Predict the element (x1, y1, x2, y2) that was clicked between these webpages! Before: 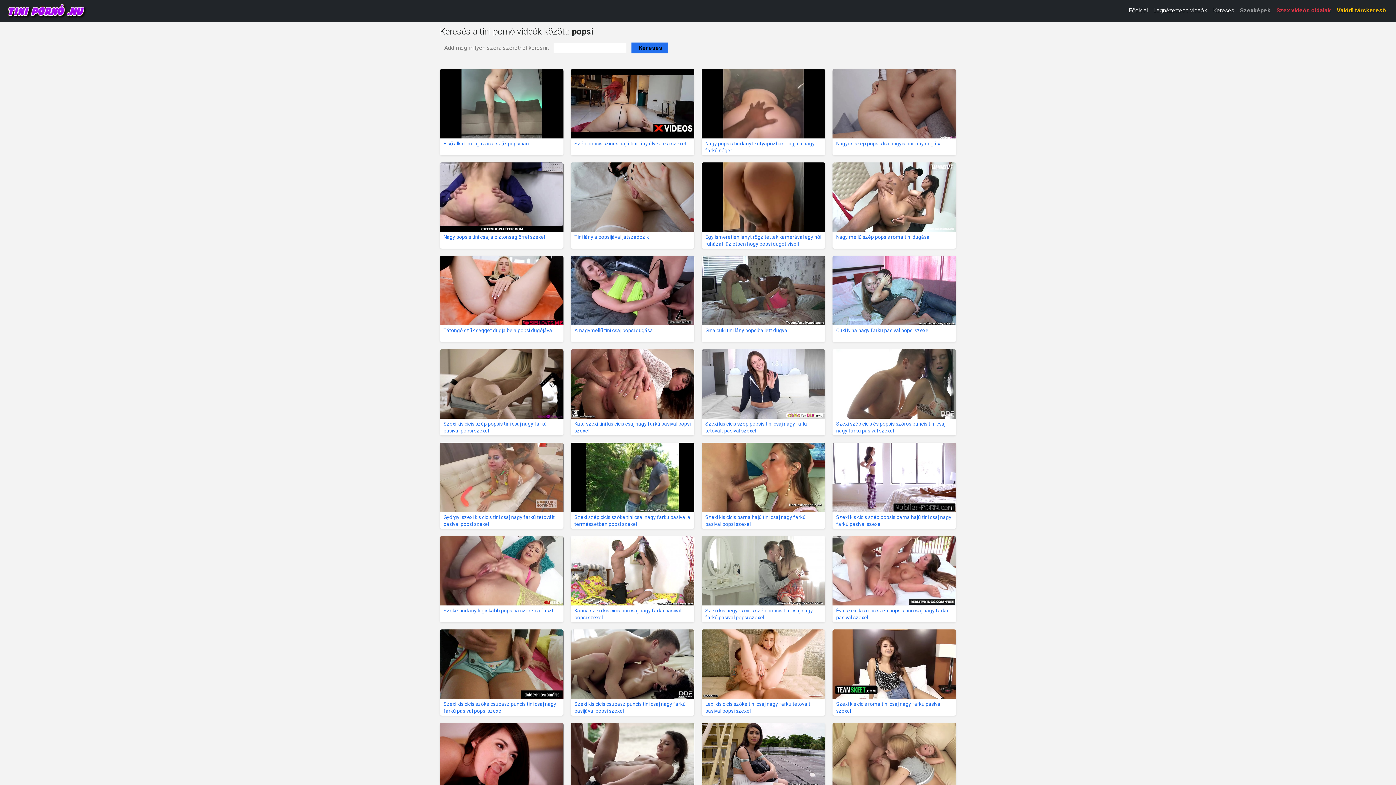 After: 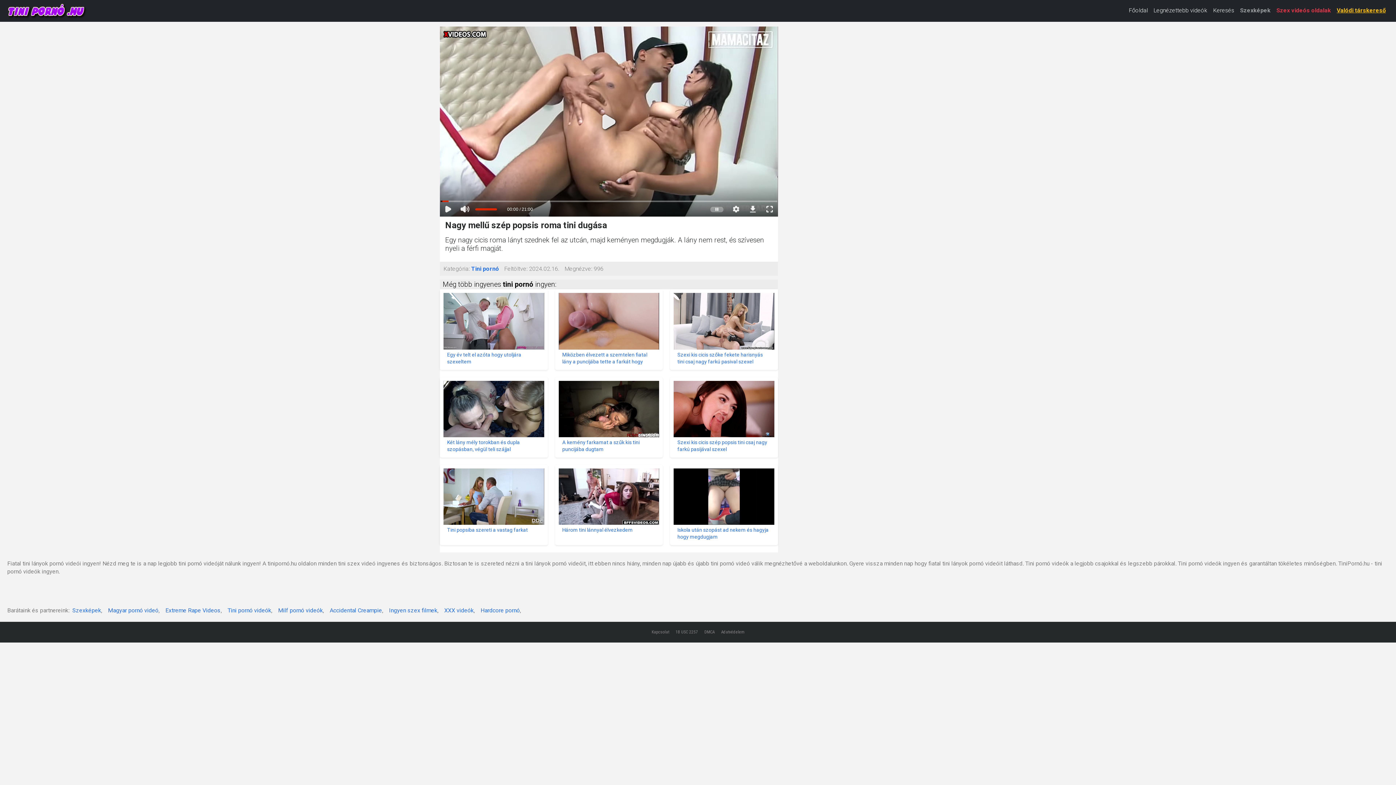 Action: label: Nagy mellű szép popsis roma tini dugása bbox: (832, 165, 956, 254)